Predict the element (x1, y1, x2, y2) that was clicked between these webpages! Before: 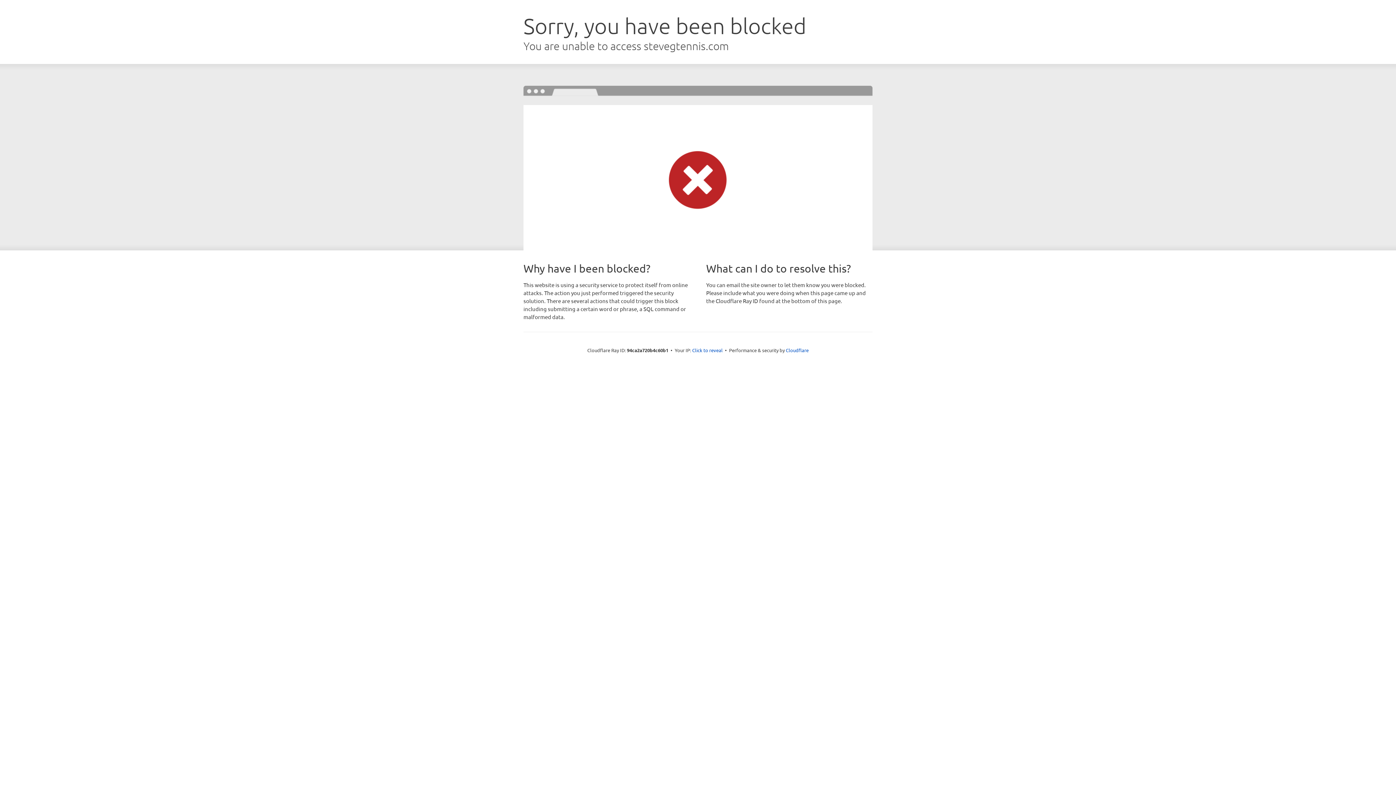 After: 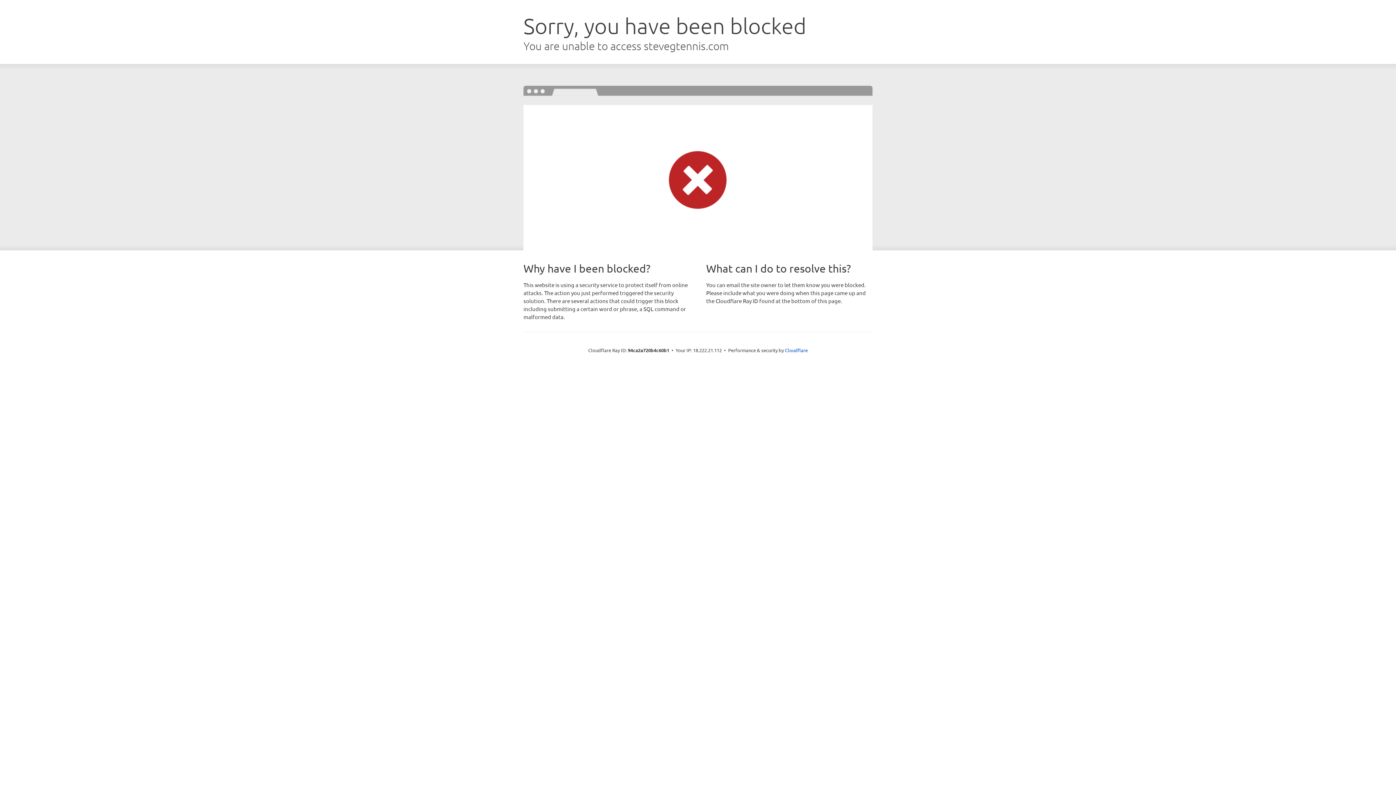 Action: bbox: (692, 346, 722, 353) label: Click to reveal